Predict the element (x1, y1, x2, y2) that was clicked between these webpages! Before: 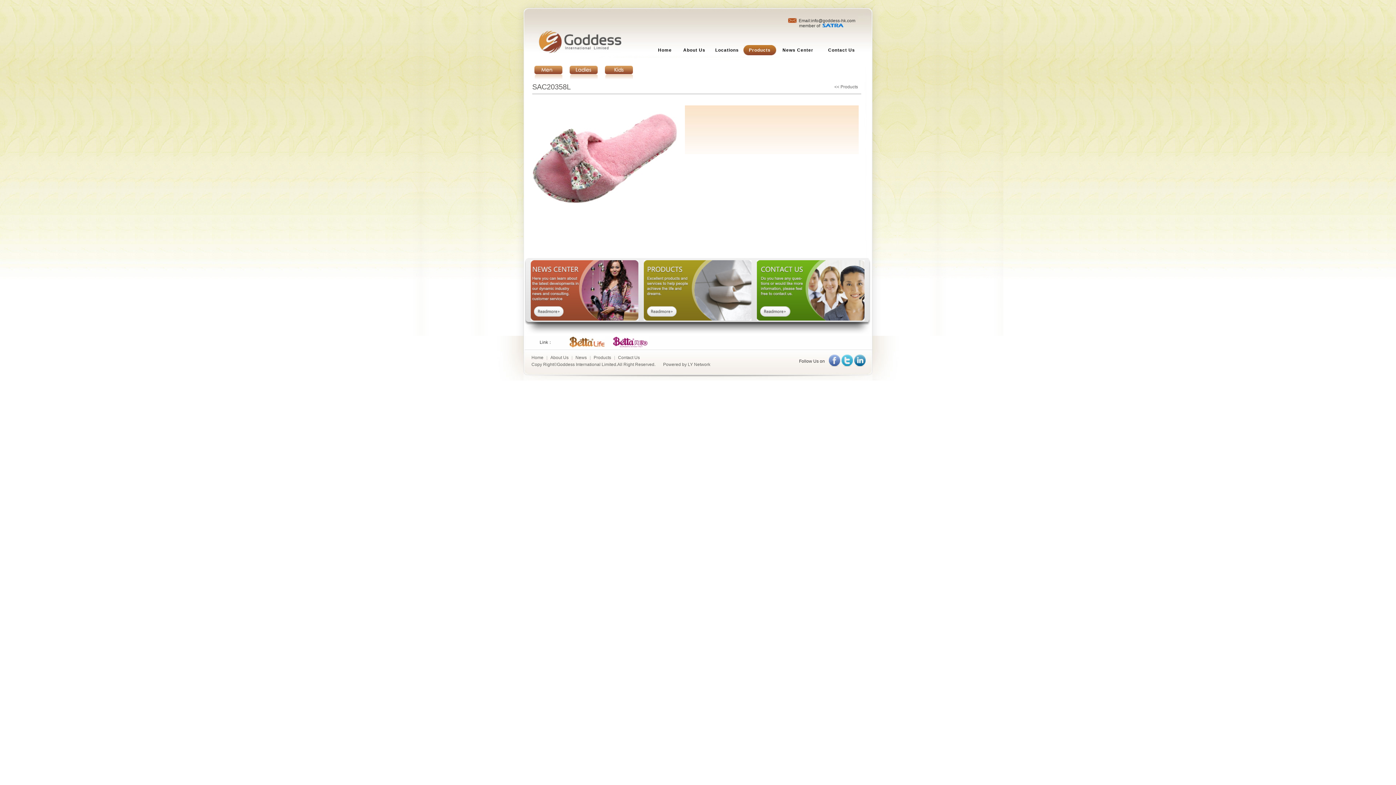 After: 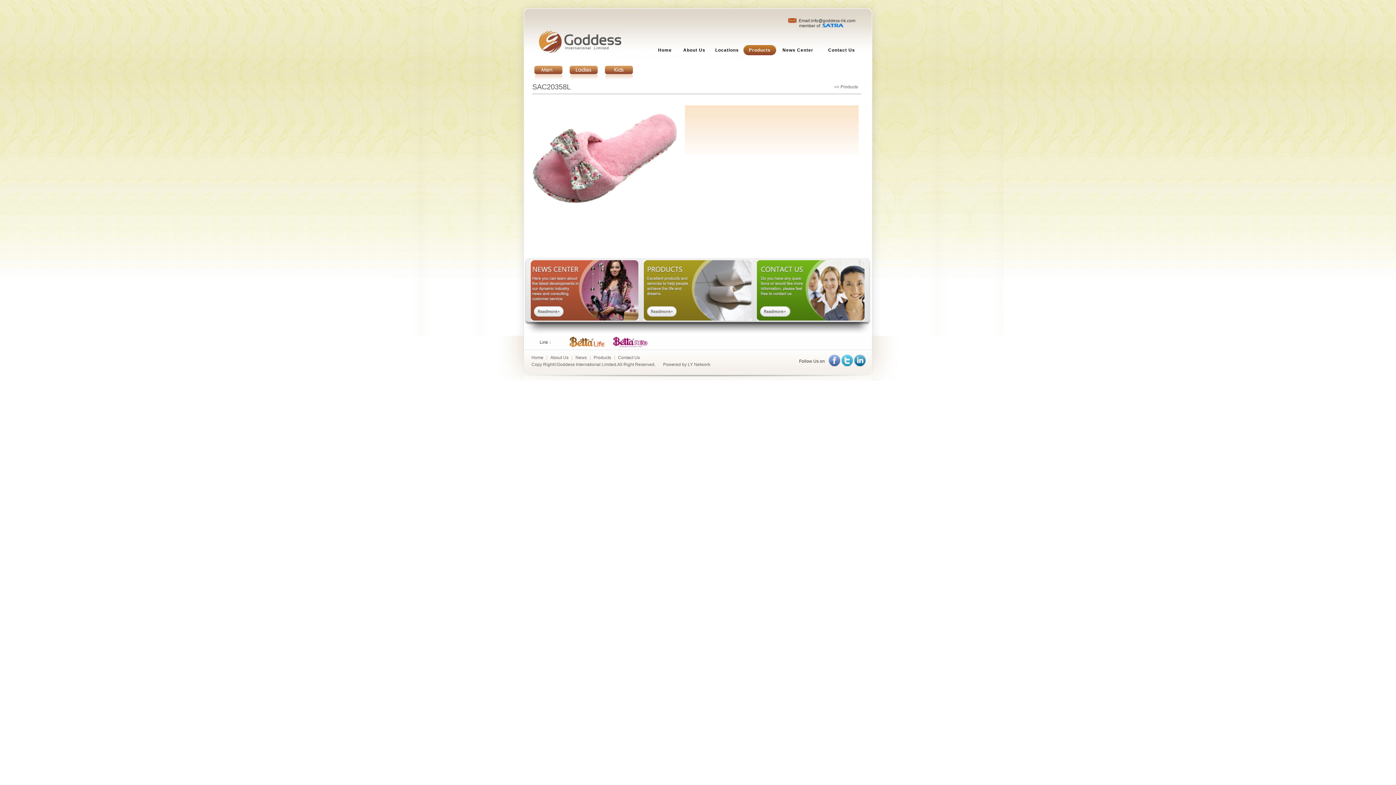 Action: bbox: (612, 344, 654, 349) label:      